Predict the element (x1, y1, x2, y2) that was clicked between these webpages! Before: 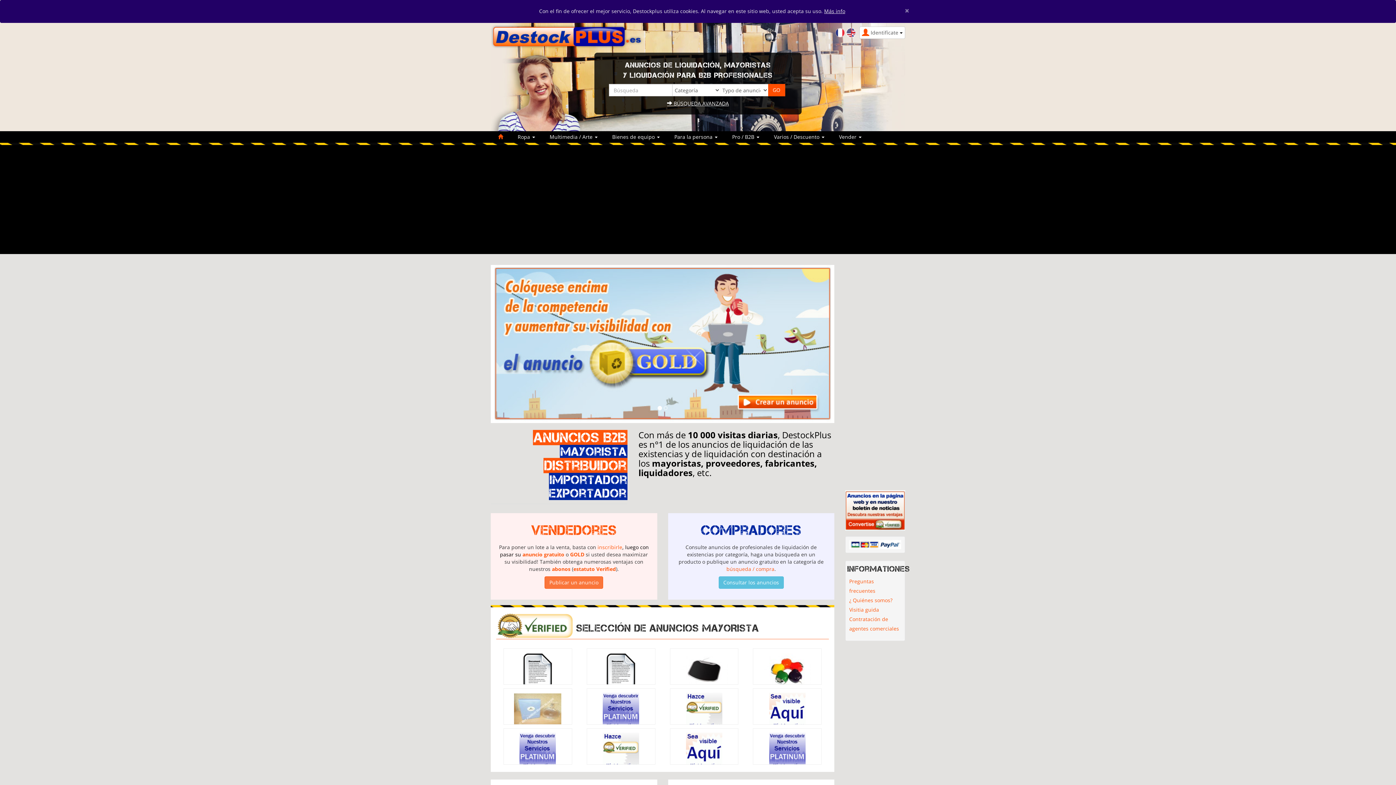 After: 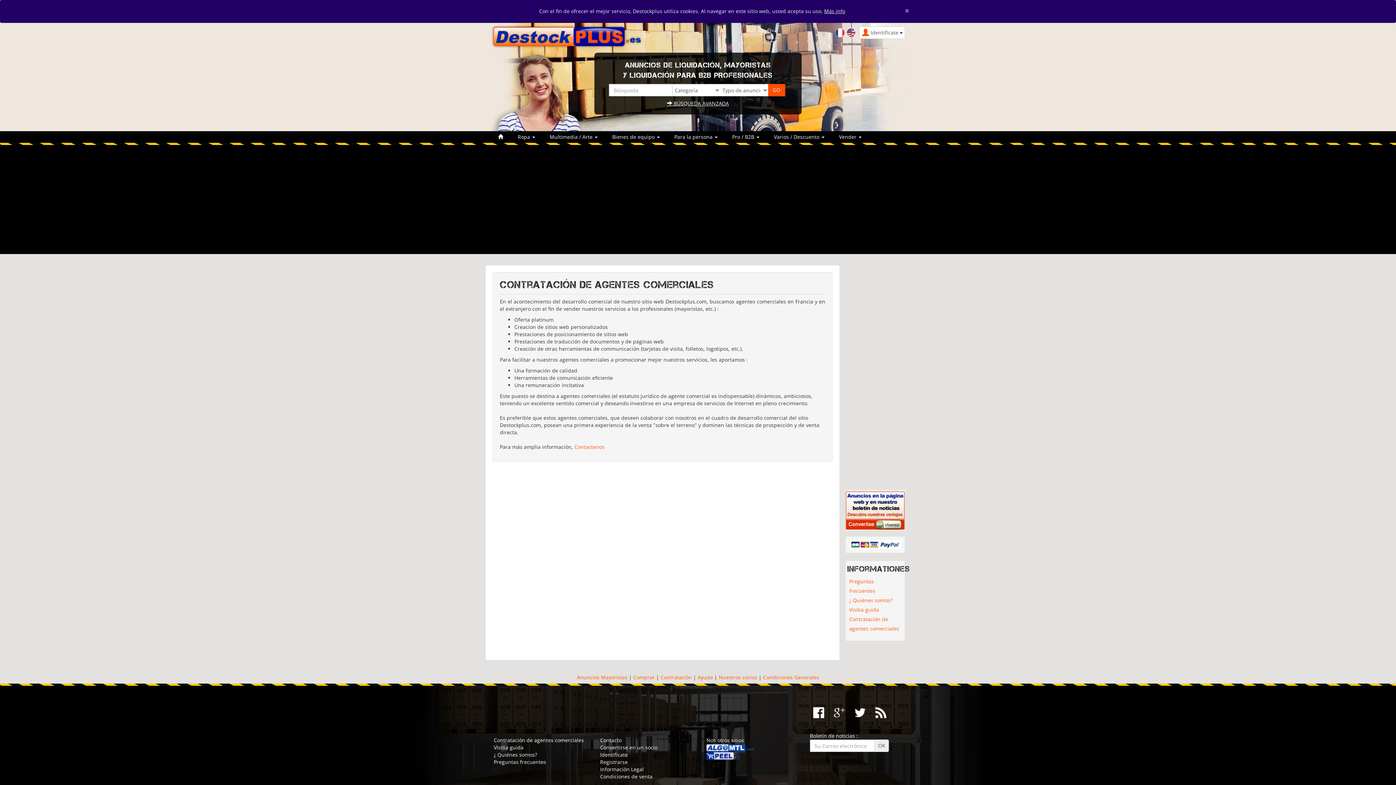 Action: bbox: (849, 612, 899, 635) label: Contratación de agentes comerciales